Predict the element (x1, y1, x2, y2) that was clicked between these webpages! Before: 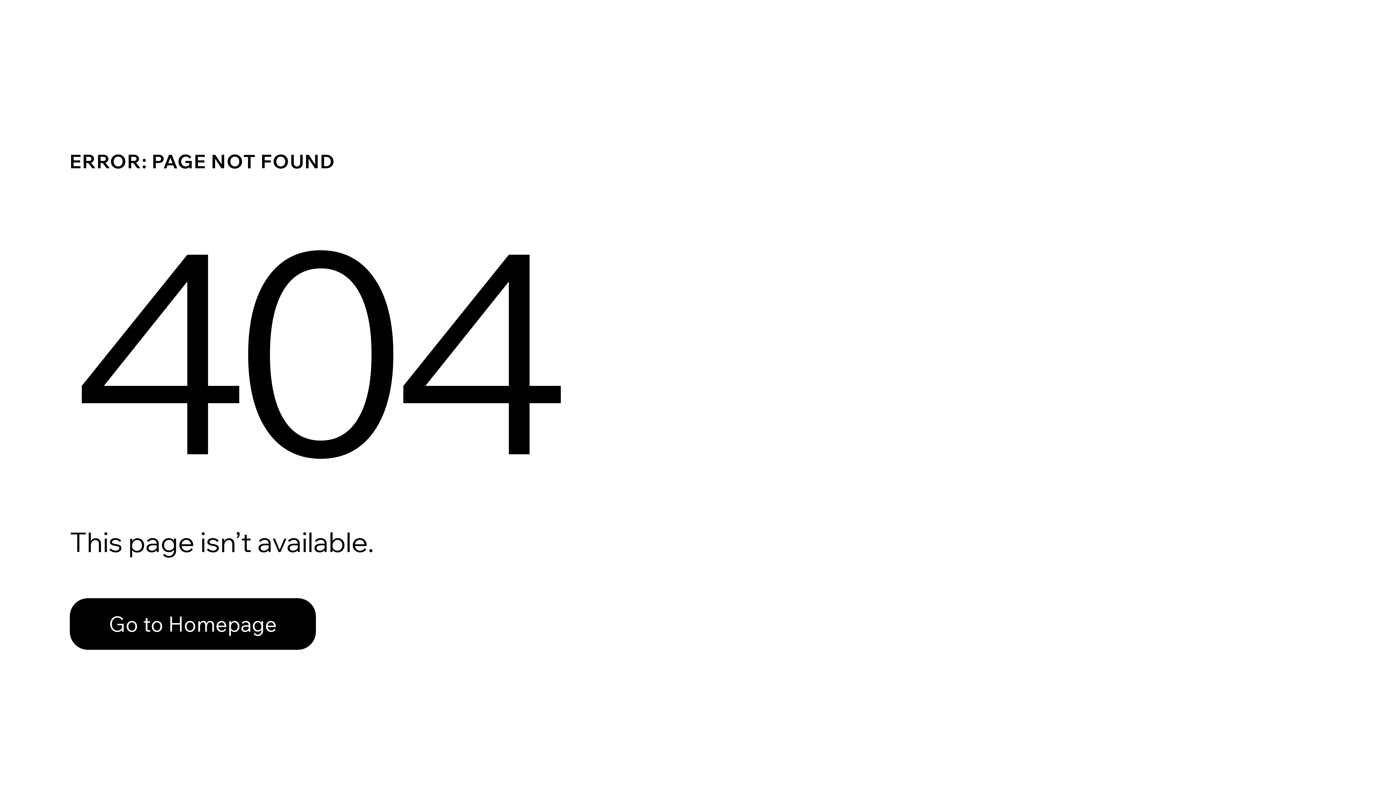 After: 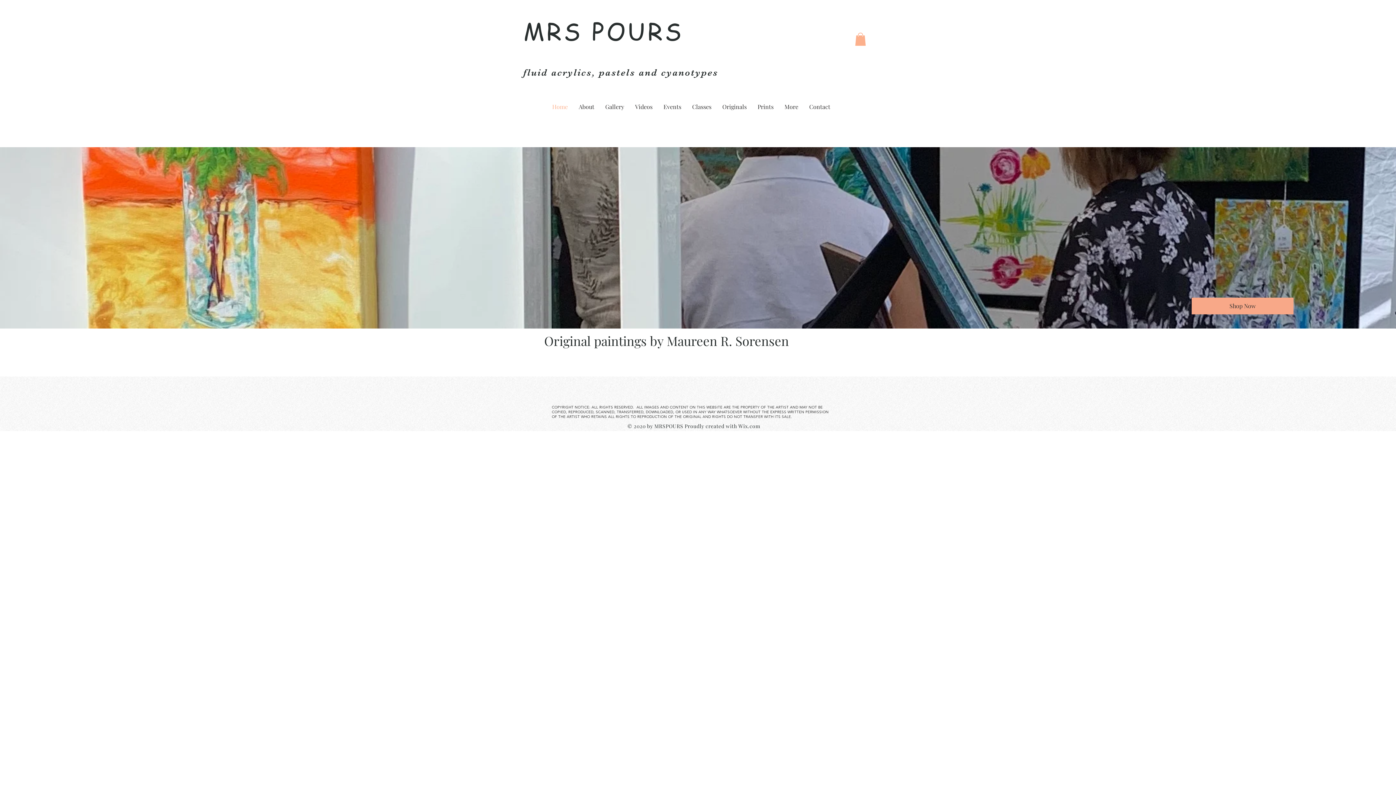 Action: label: Go to Homepage bbox: (69, 598, 316, 650)